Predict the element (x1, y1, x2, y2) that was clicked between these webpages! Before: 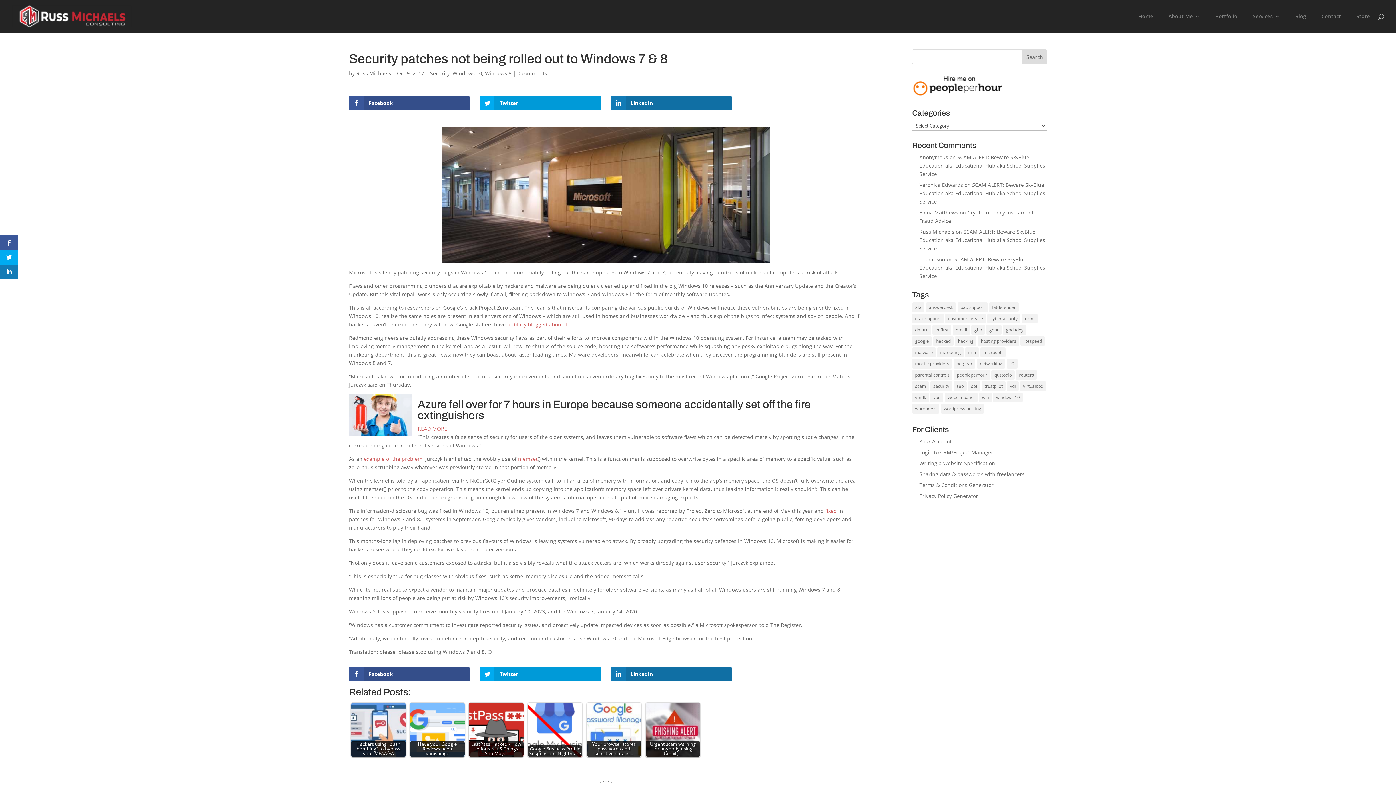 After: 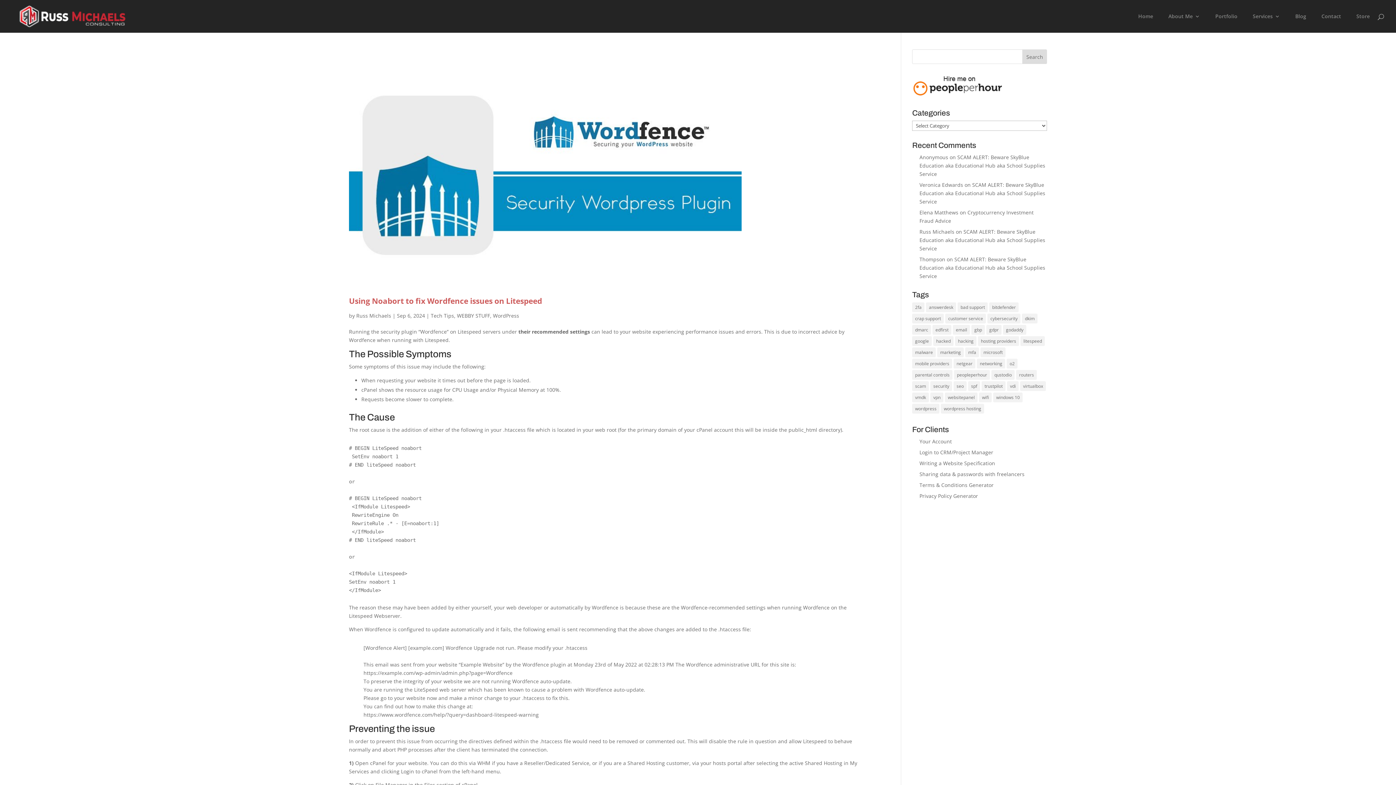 Action: bbox: (1020, 336, 1045, 346) label: litespeed (2 items)